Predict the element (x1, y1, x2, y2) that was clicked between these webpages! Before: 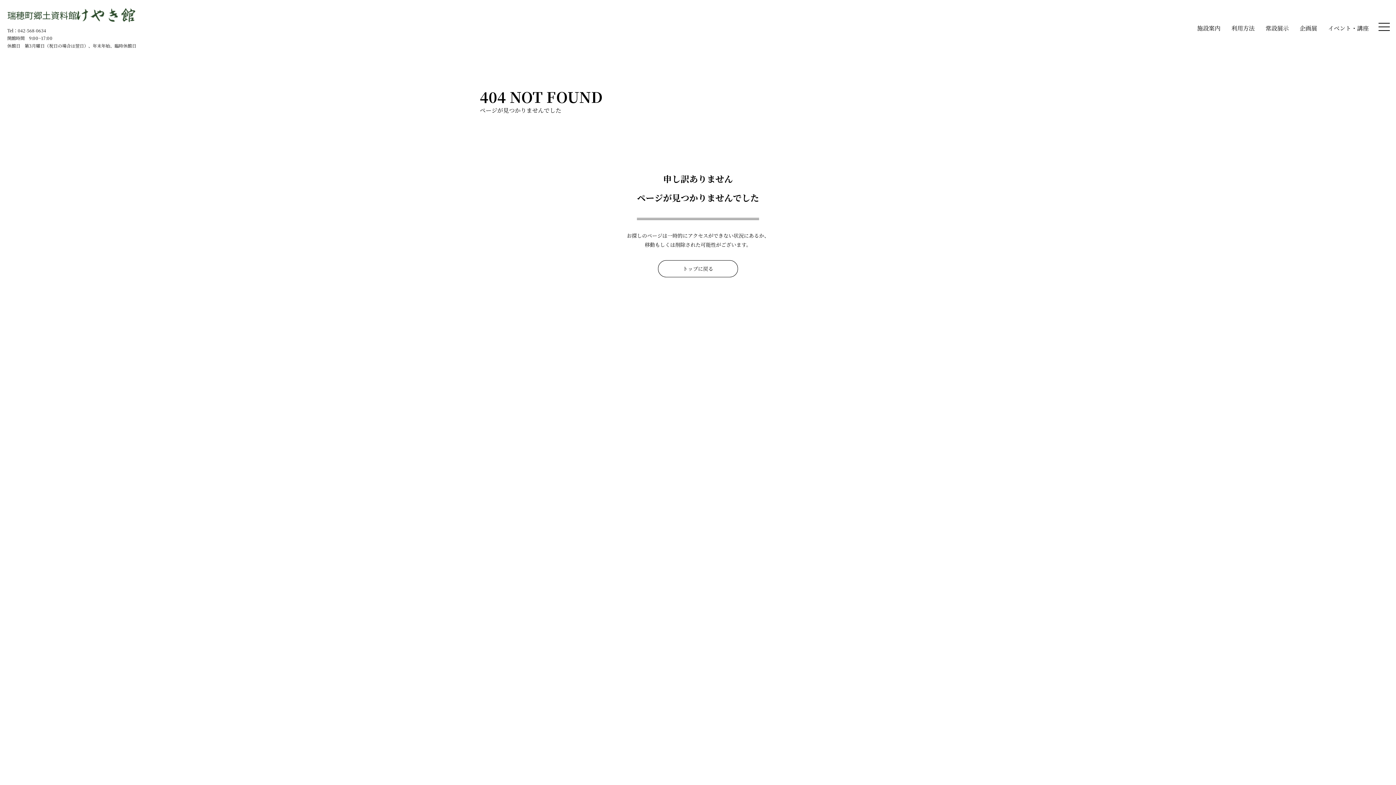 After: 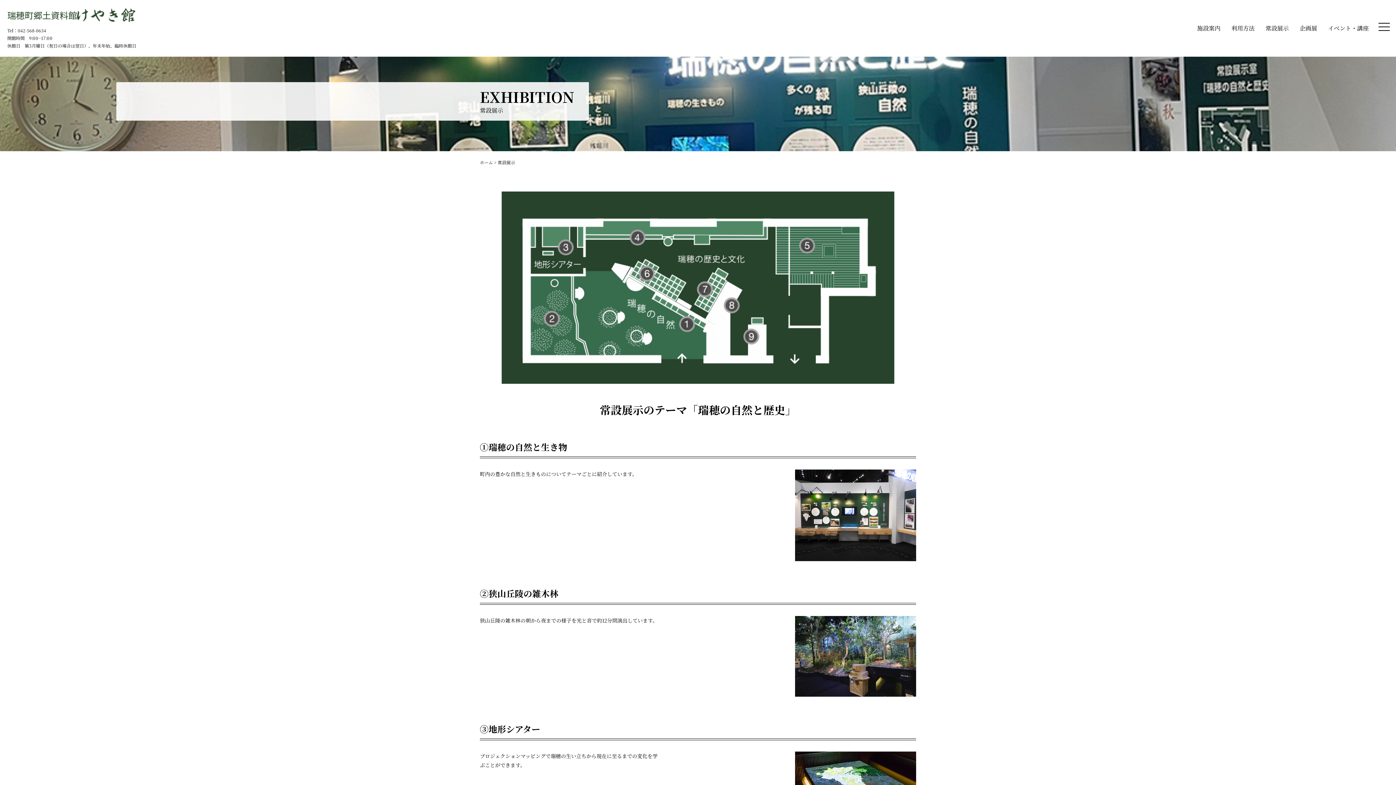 Action: bbox: (1265, 23, 1289, 33) label: 常設展示